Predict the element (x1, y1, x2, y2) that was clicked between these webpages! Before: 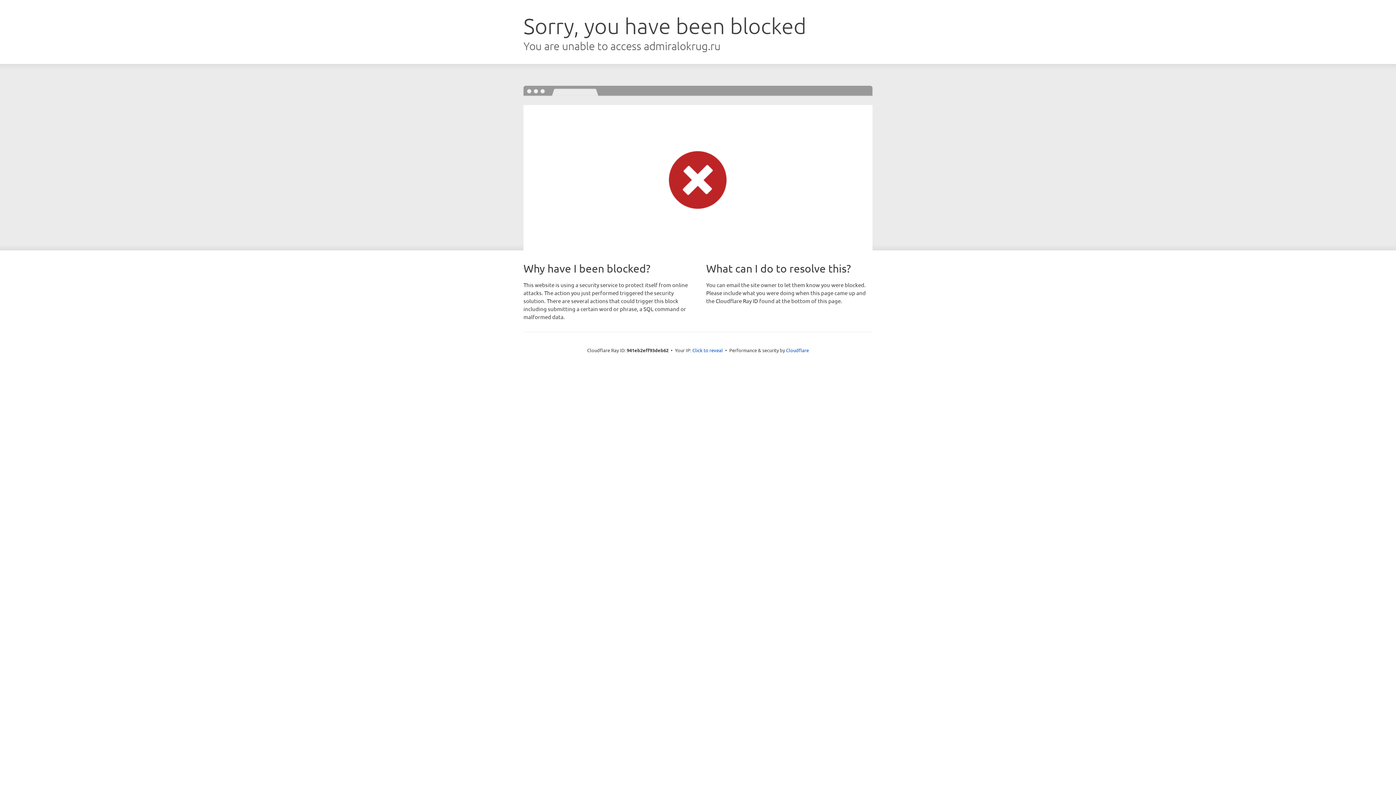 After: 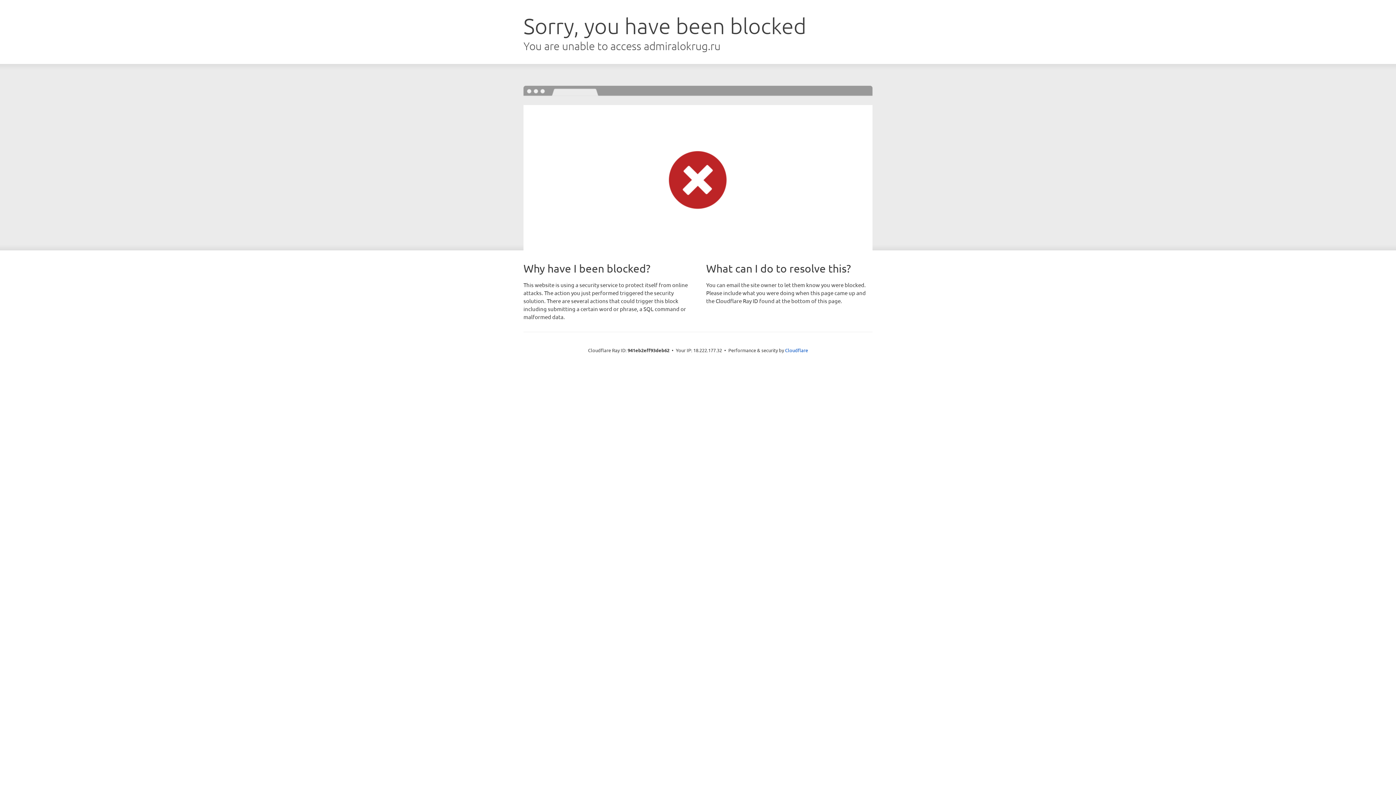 Action: label: Click to reveal bbox: (692, 346, 723, 353)